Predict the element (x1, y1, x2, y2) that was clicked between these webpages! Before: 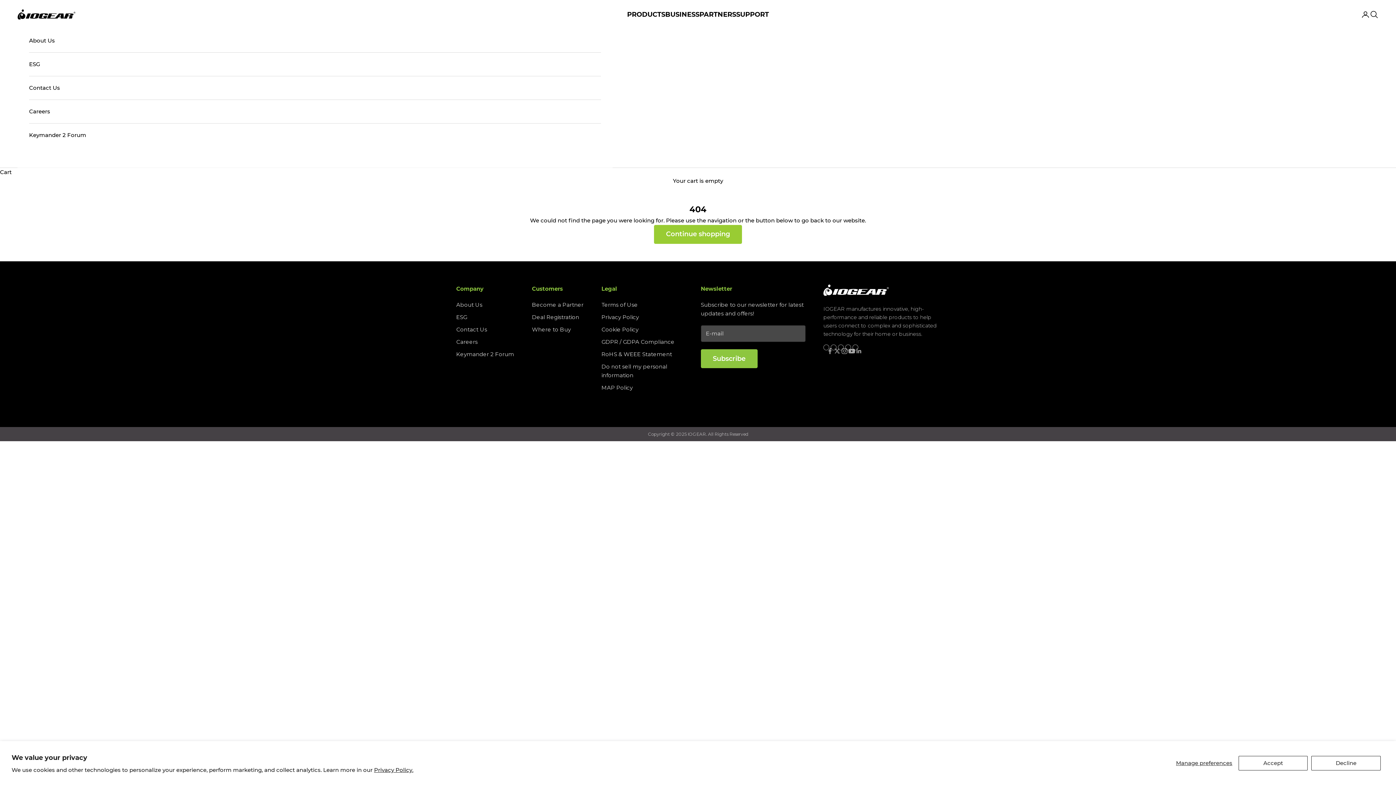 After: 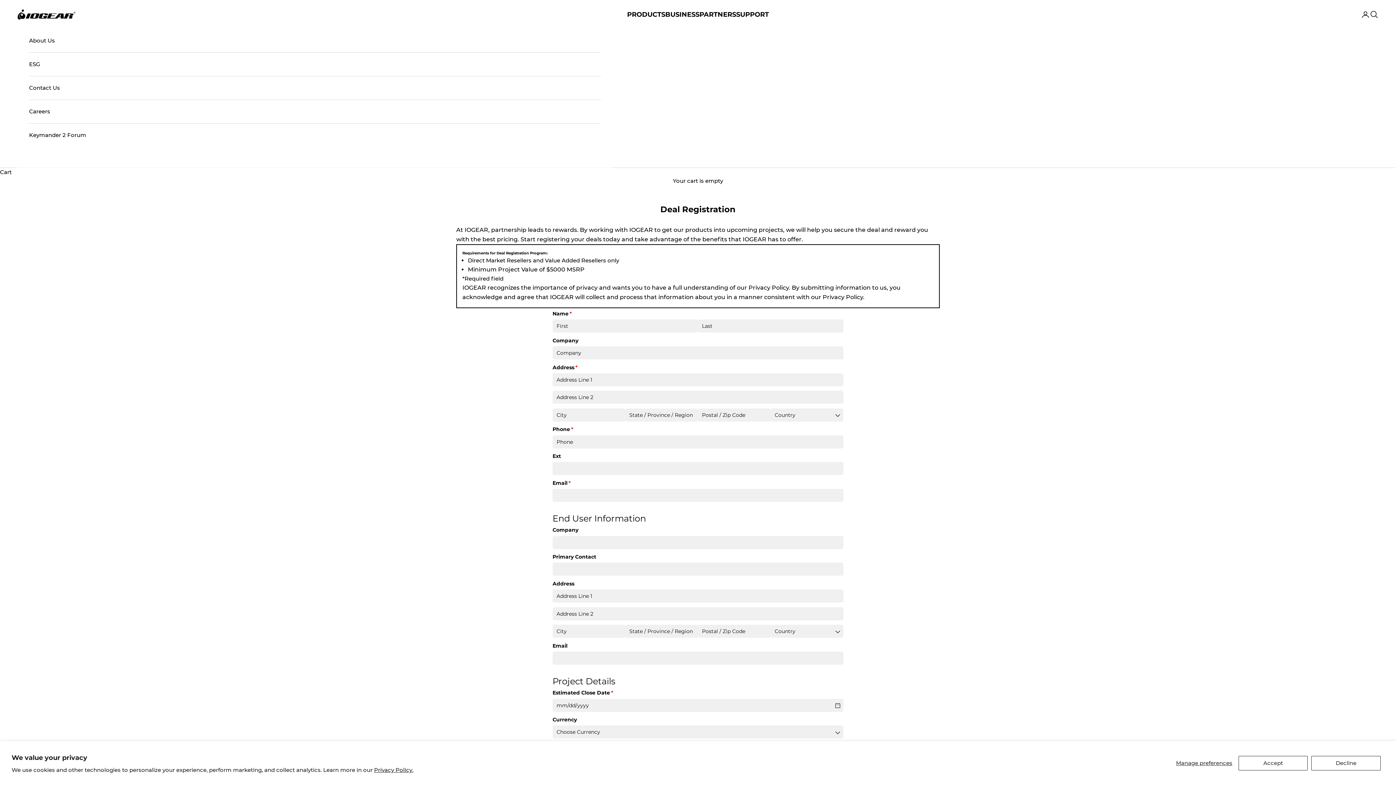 Action: label: Deal Registration bbox: (532, 313, 579, 320)